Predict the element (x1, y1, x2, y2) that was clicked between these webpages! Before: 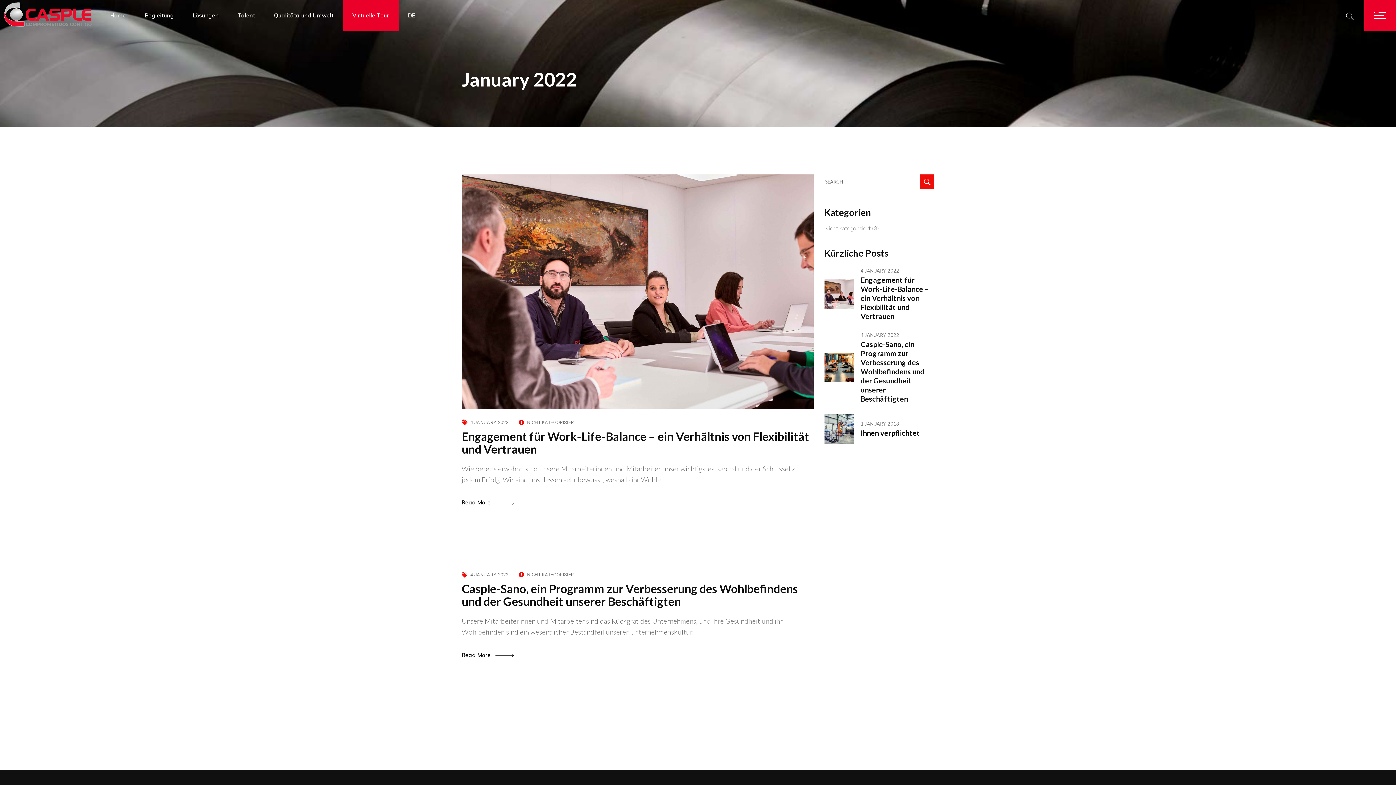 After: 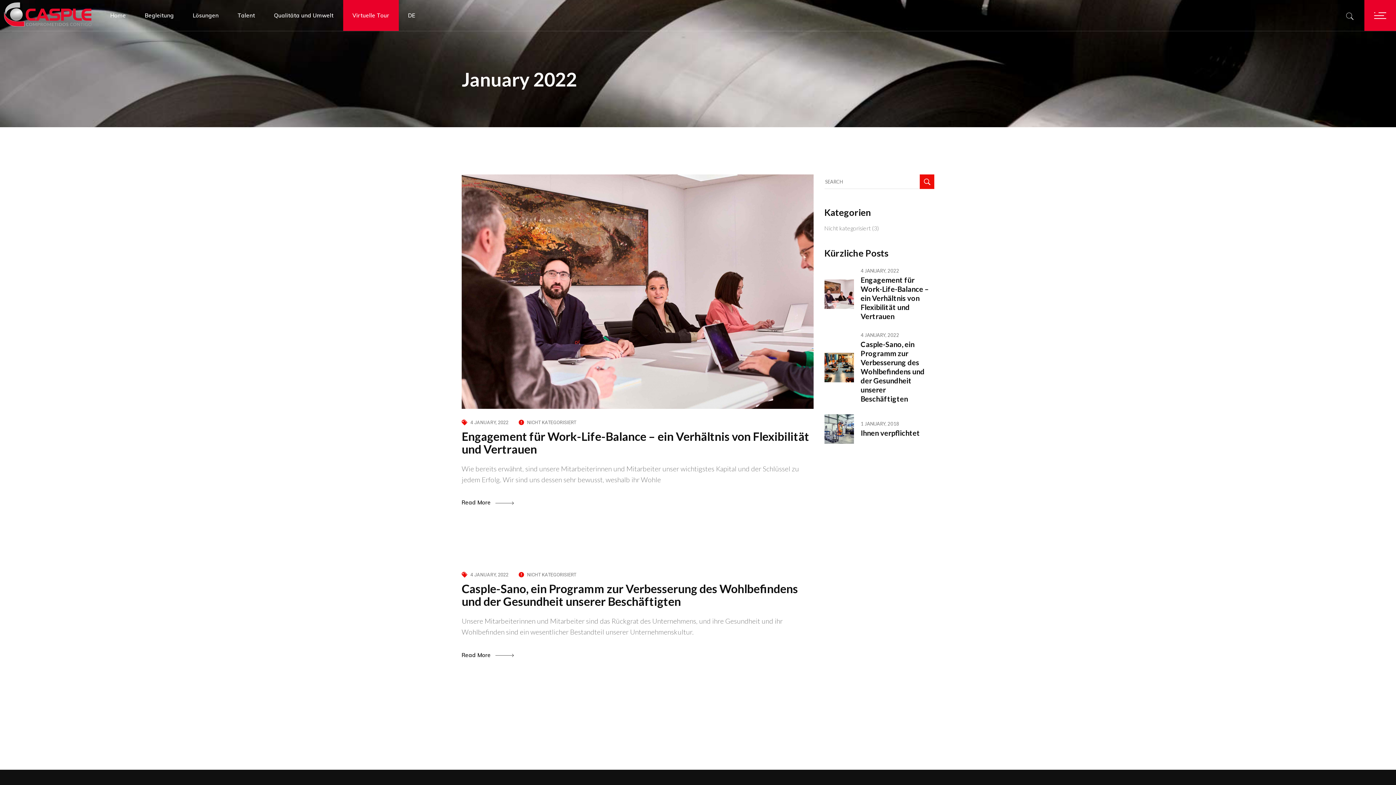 Action: bbox: (860, 268, 899, 275) label: 4 JANUARY, 2022